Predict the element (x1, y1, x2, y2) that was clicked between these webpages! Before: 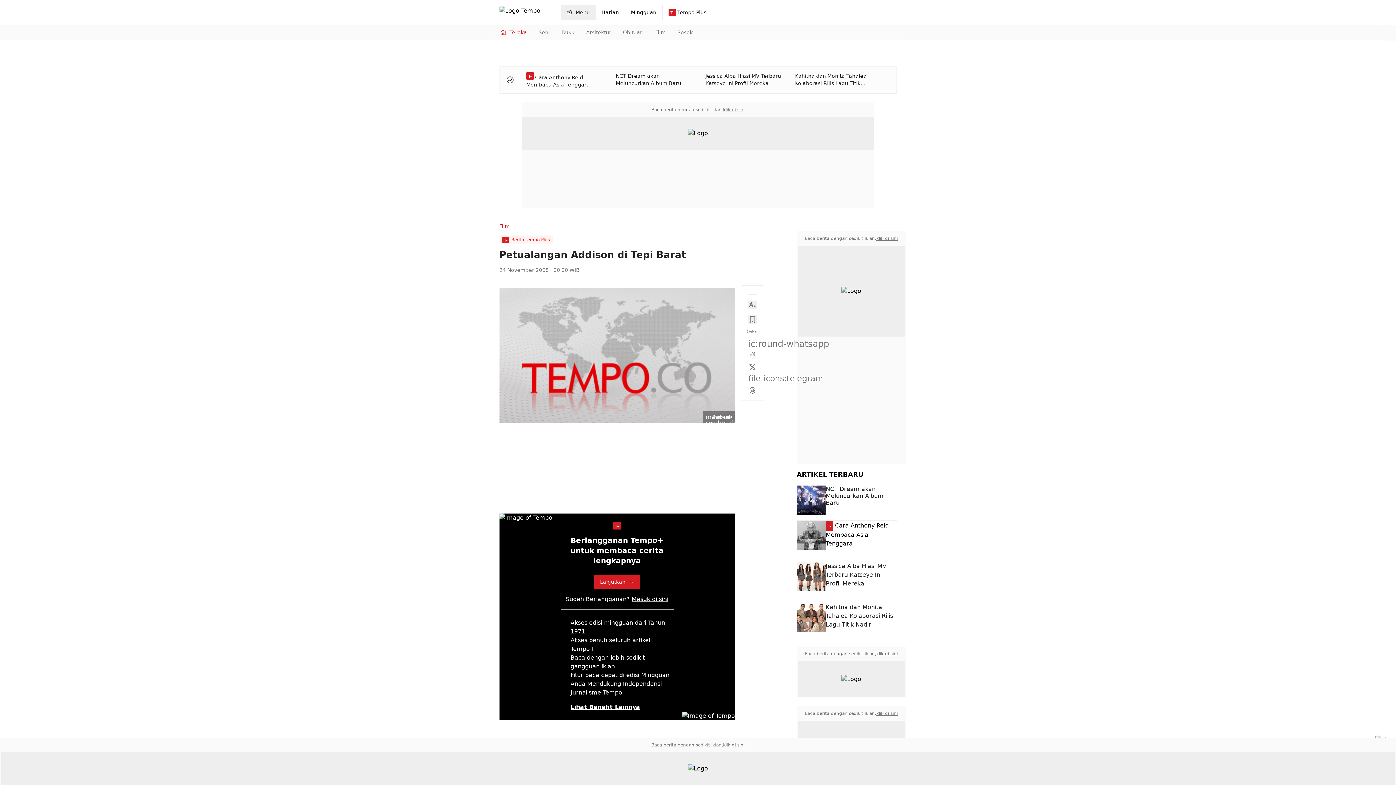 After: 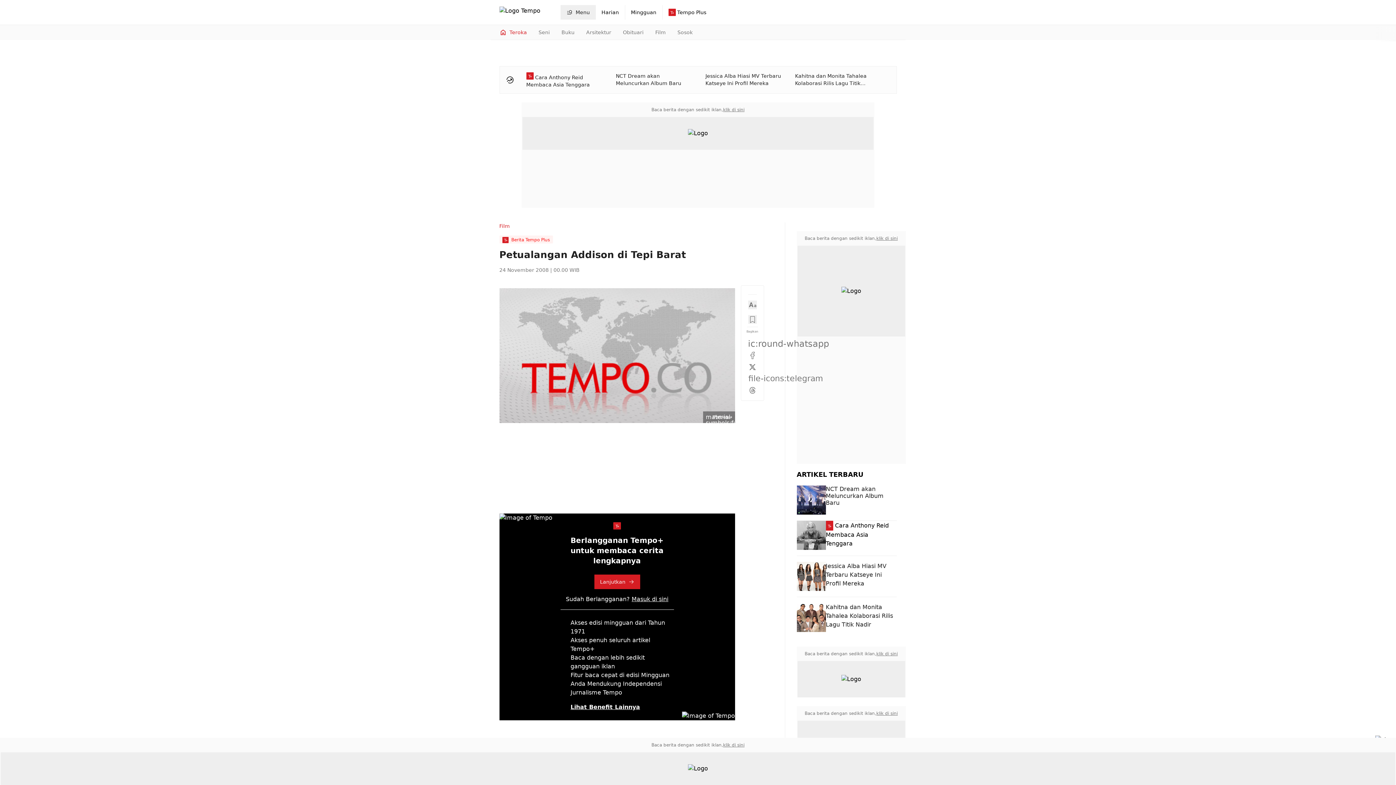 Action: bbox: (723, 106, 744, 112) label: klik di sini